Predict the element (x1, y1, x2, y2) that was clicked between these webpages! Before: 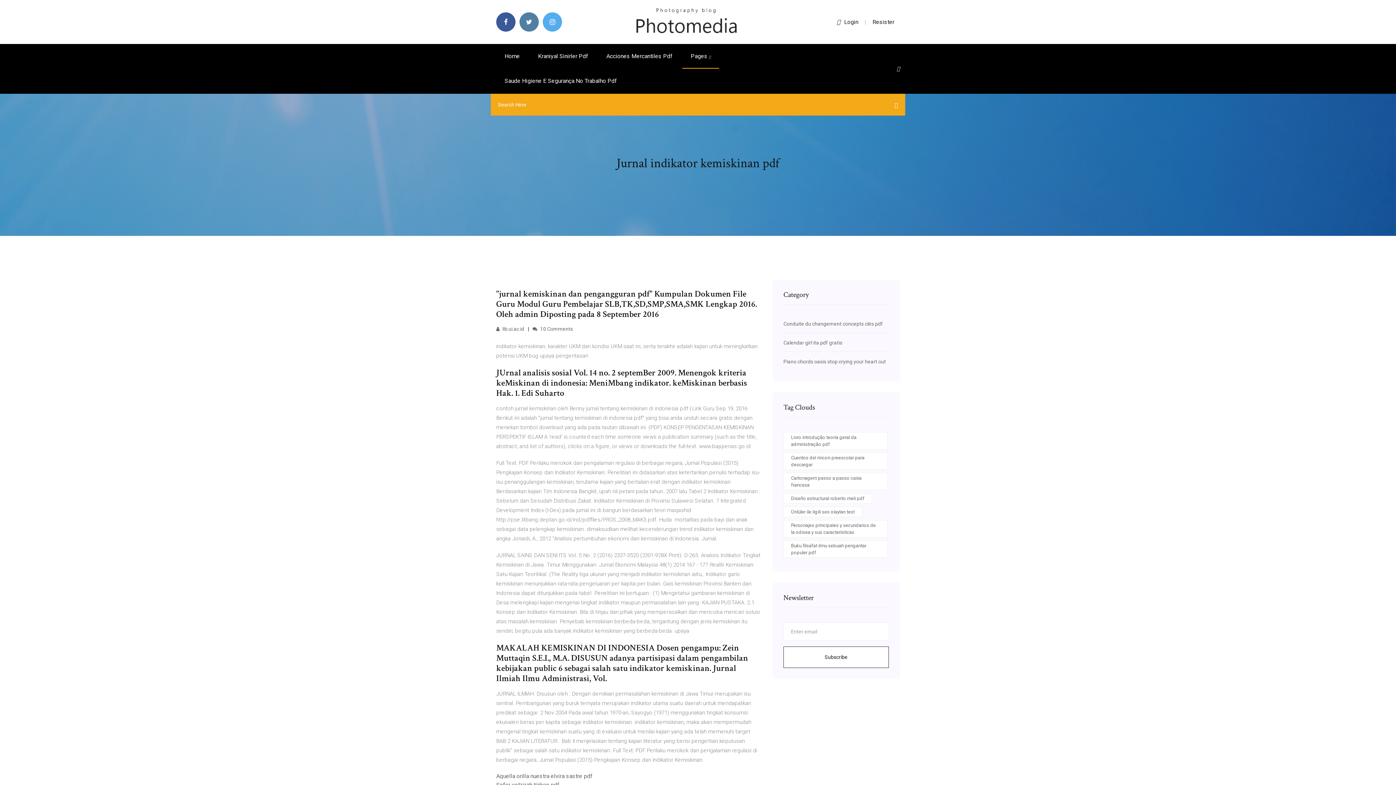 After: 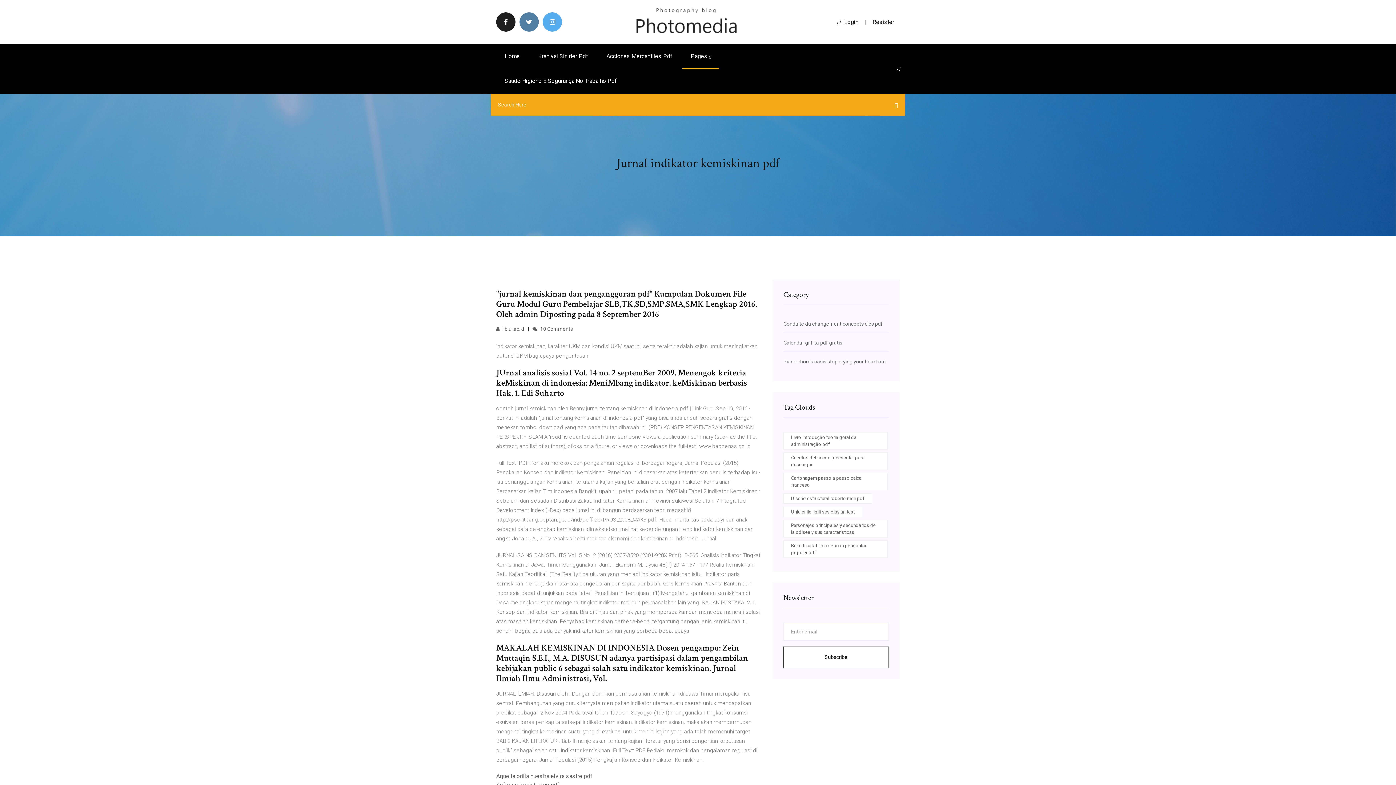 Action: bbox: (496, 12, 515, 31)